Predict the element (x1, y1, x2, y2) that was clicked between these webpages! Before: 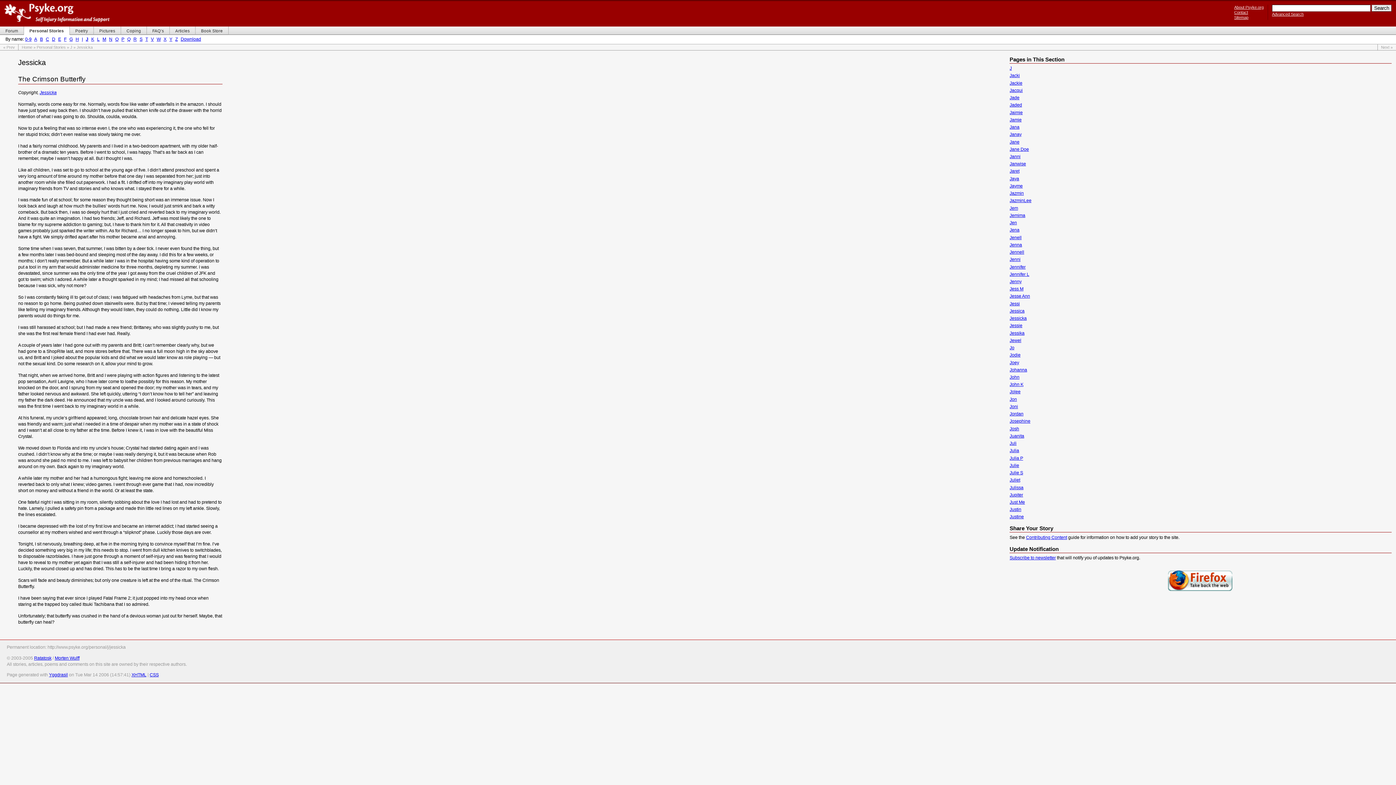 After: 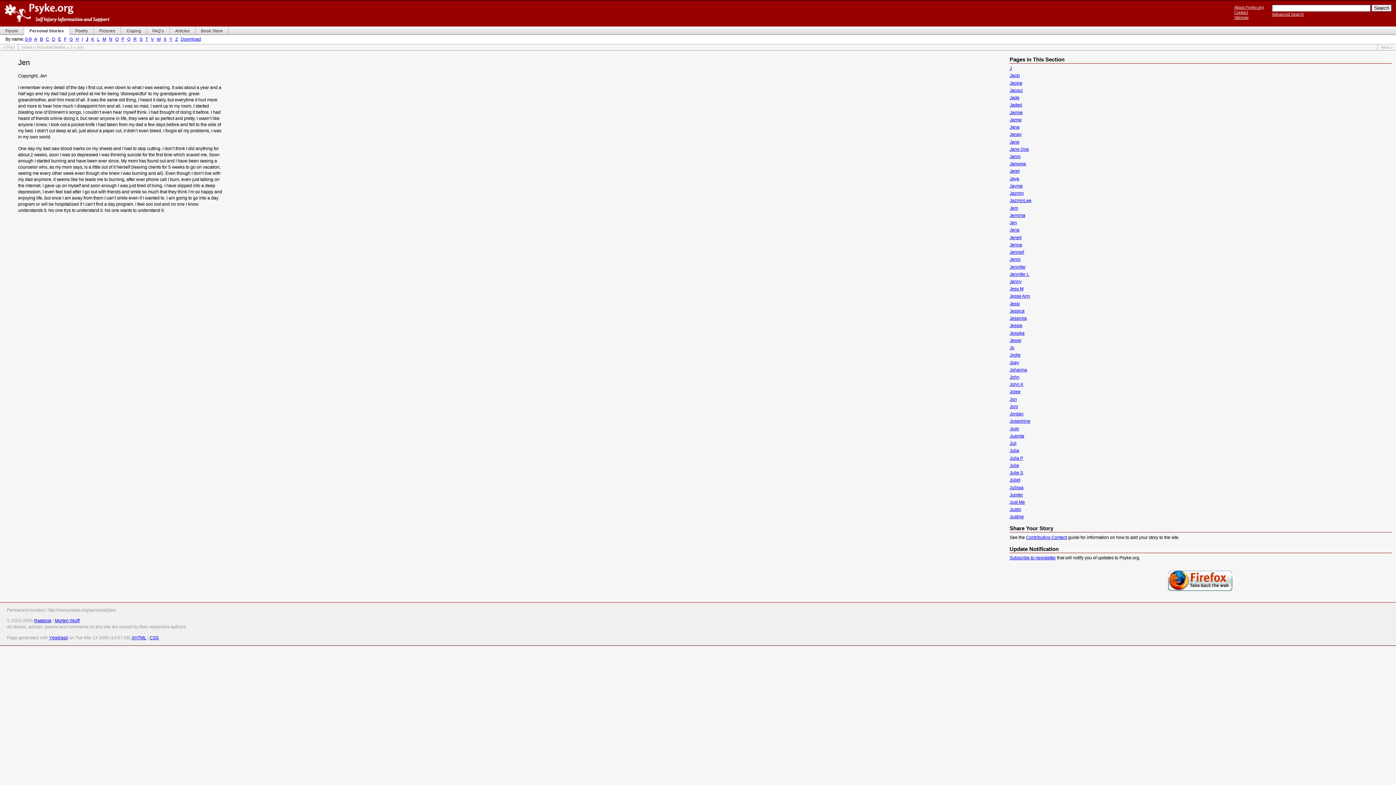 Action: label: Jen bbox: (1009, 220, 1017, 225)